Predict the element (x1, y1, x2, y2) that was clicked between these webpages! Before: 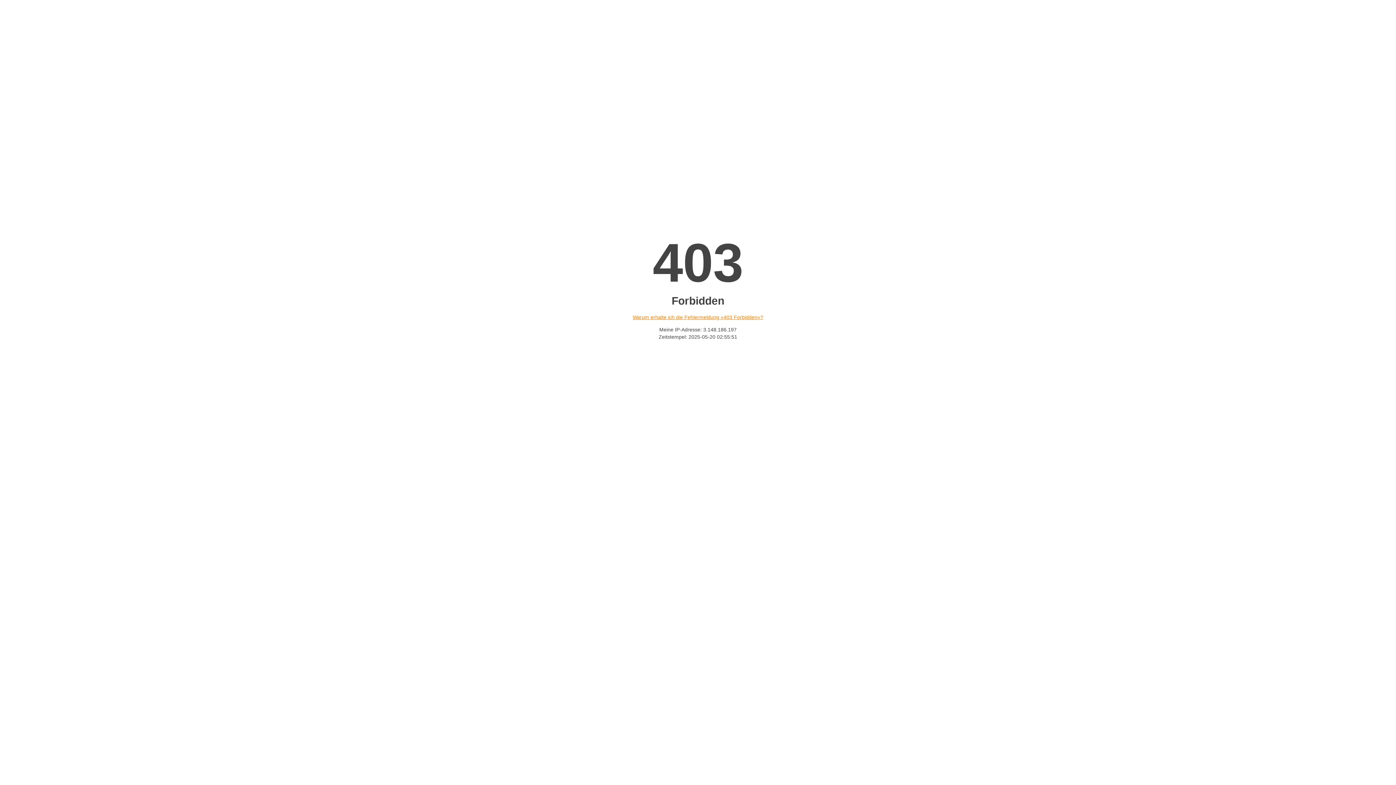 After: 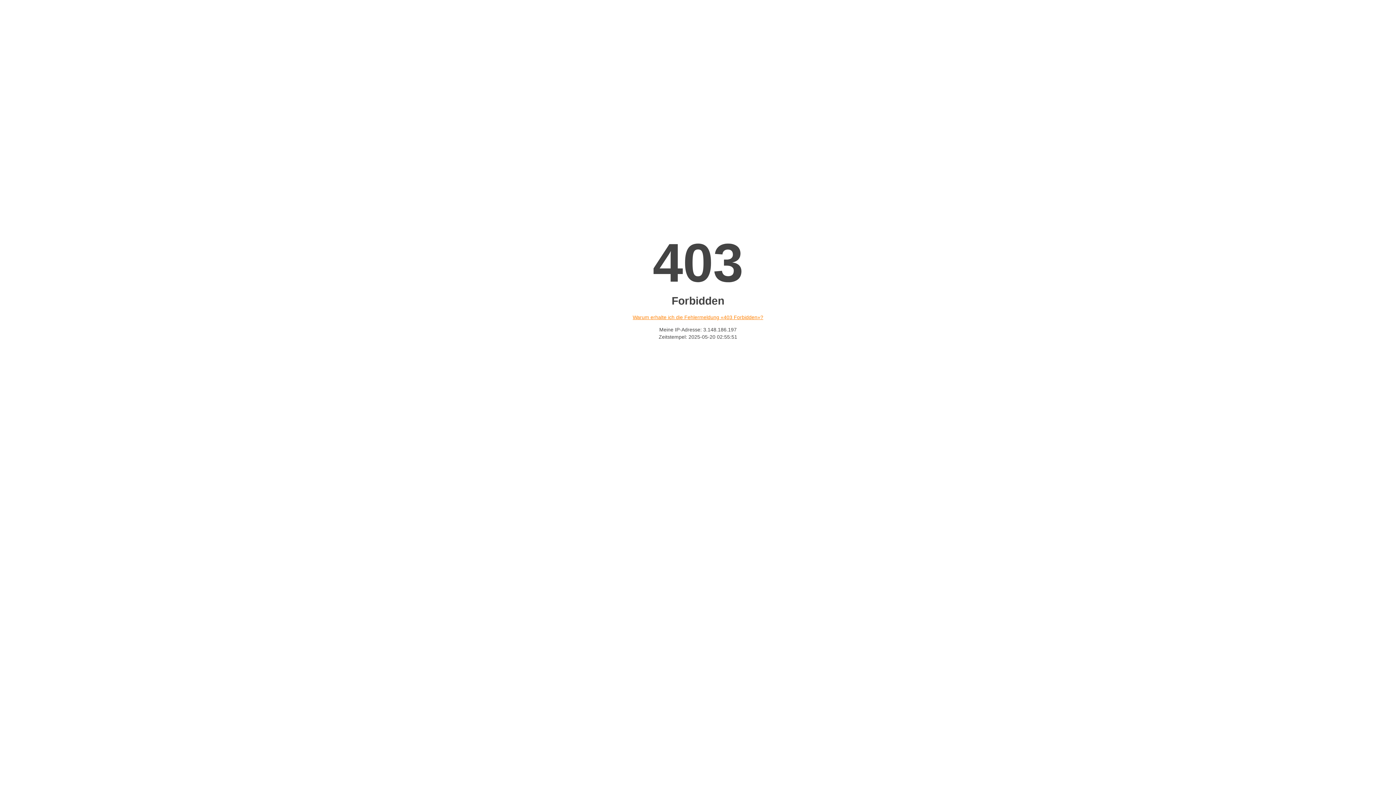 Action: label: Warum erhalte ich die Fehlermeldung «403 Forbidden»? bbox: (632, 314, 763, 320)